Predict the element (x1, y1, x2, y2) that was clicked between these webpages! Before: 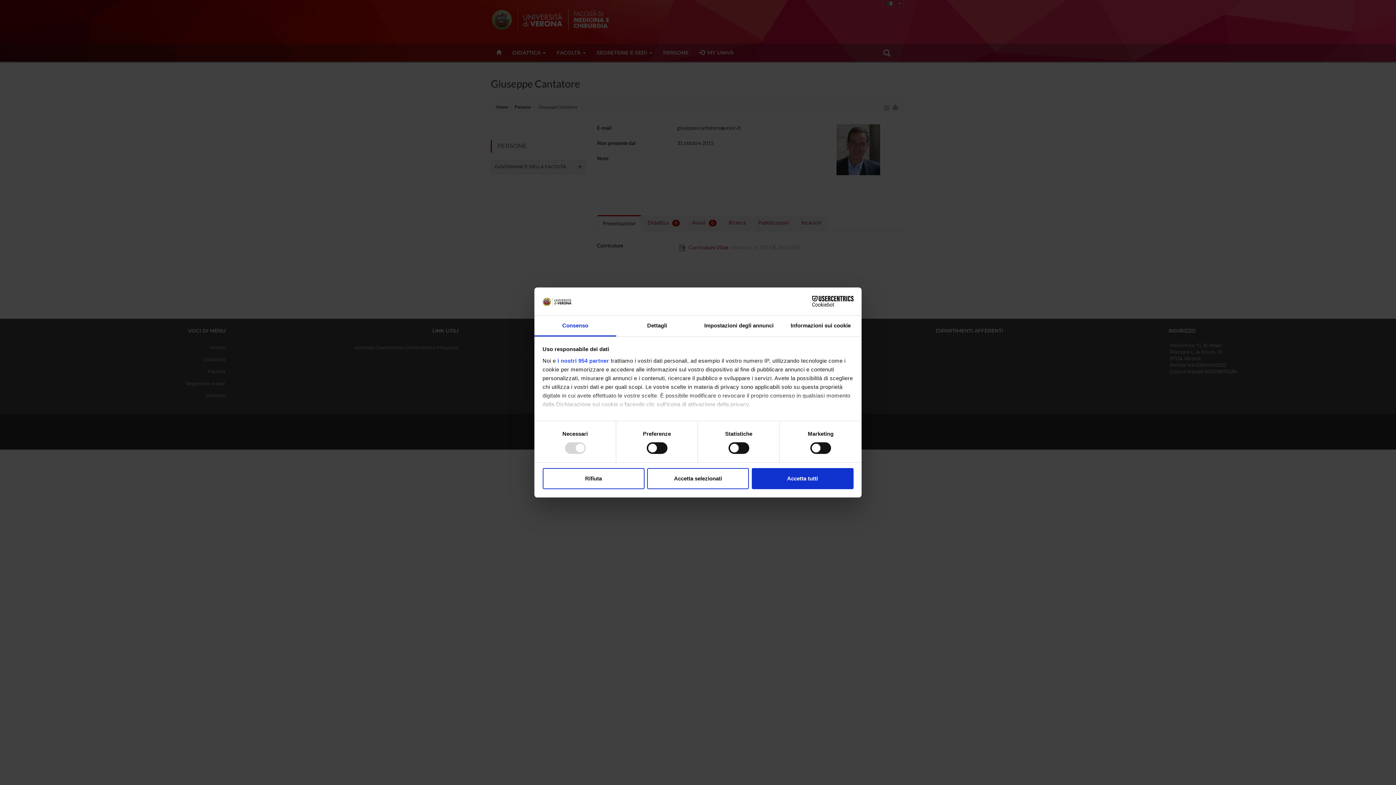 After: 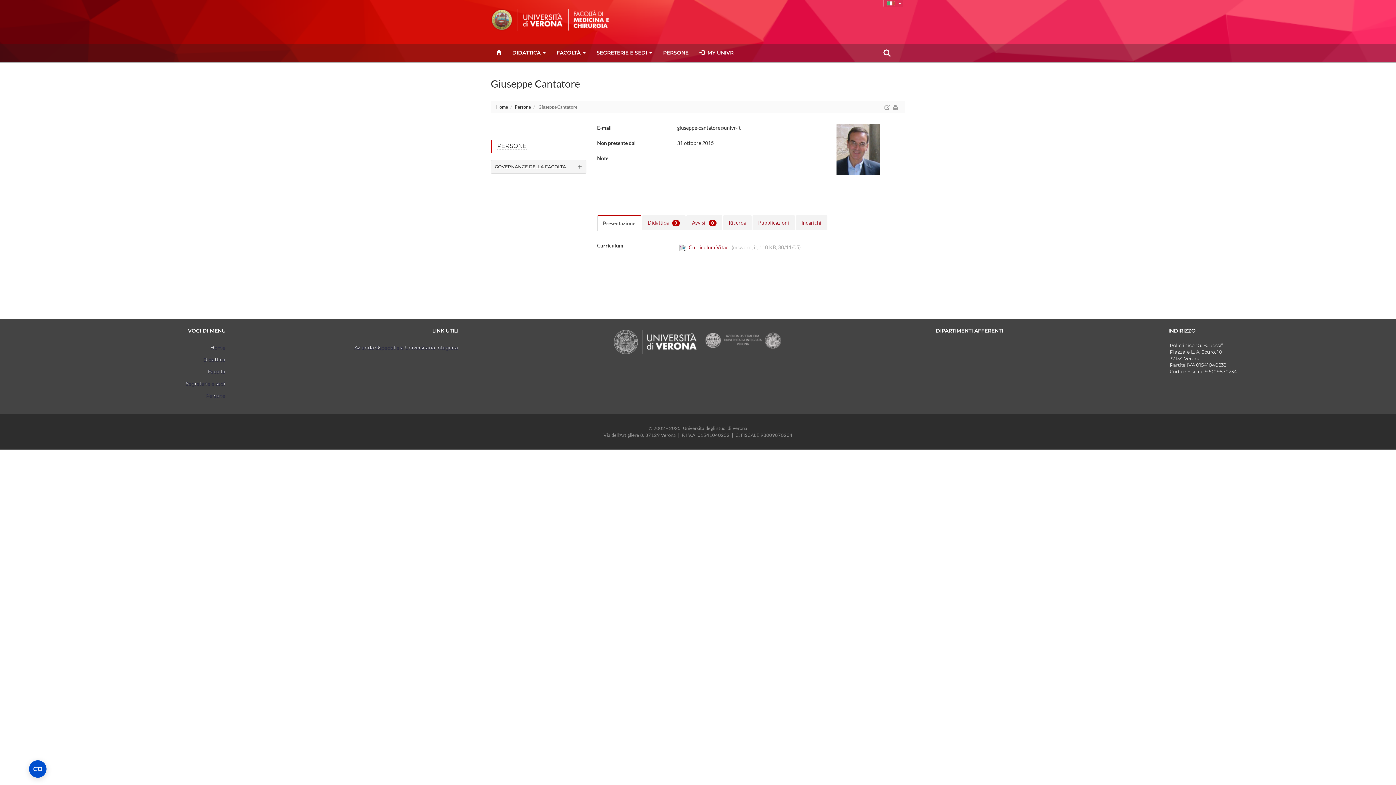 Action: bbox: (751, 468, 853, 489) label: Accetta tutti